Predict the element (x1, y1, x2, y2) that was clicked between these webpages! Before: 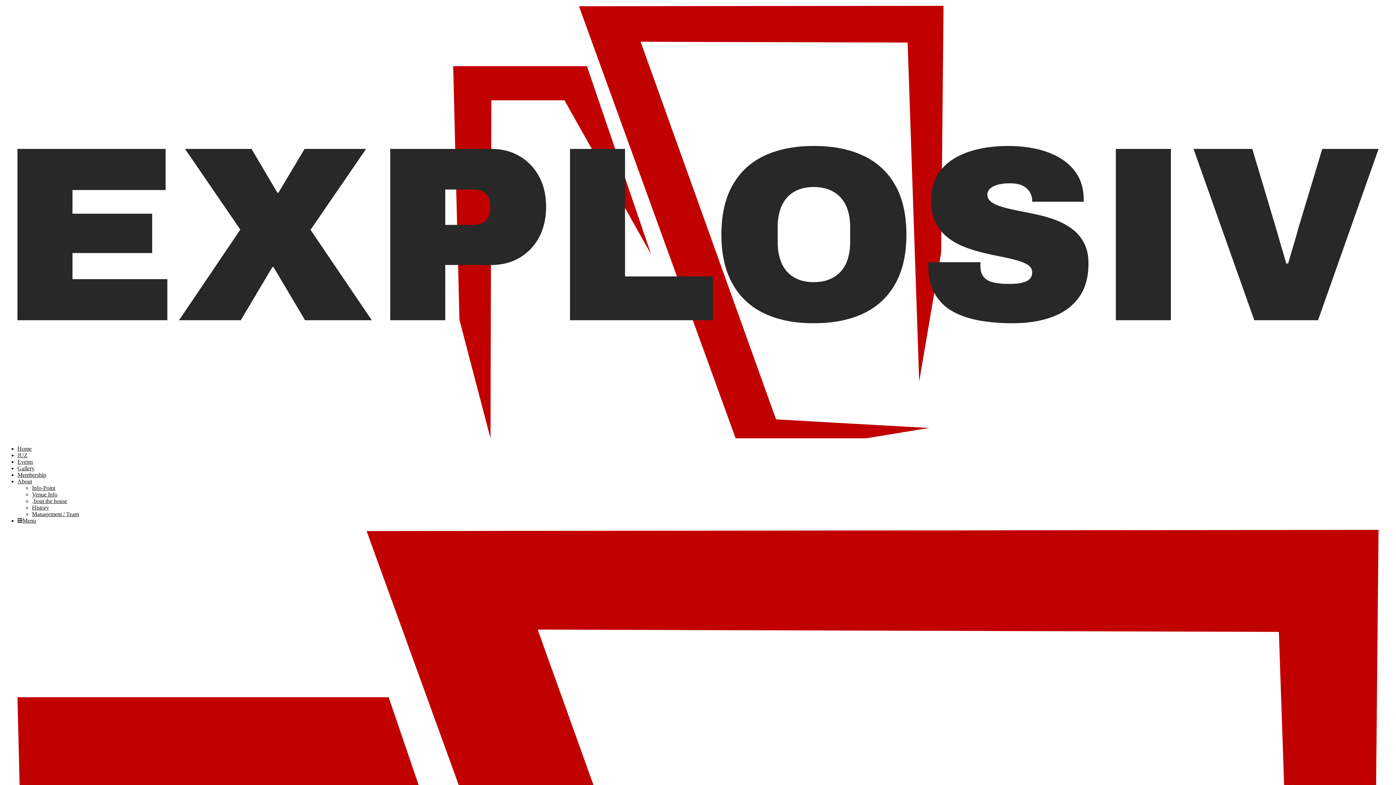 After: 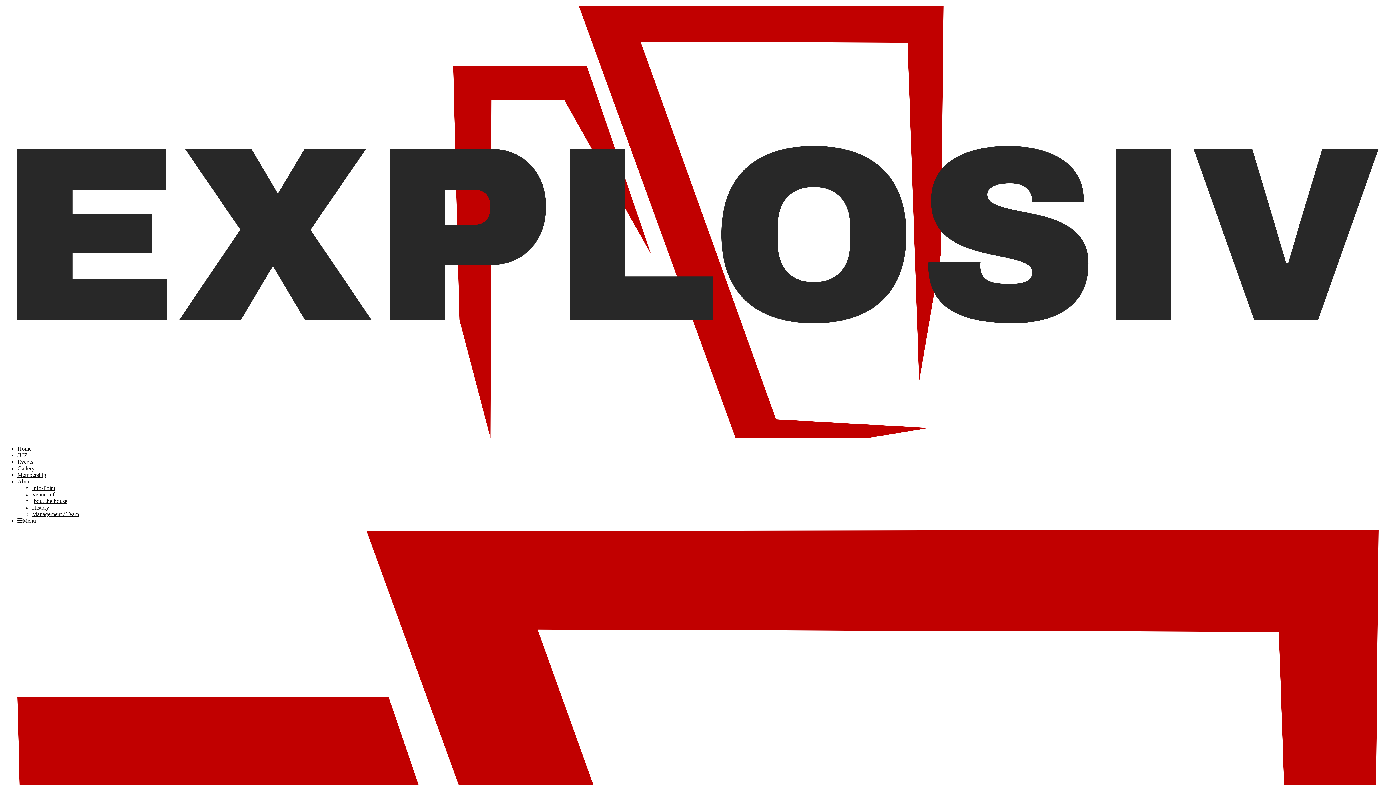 Action: label: Events bbox: (17, 458, 33, 464)